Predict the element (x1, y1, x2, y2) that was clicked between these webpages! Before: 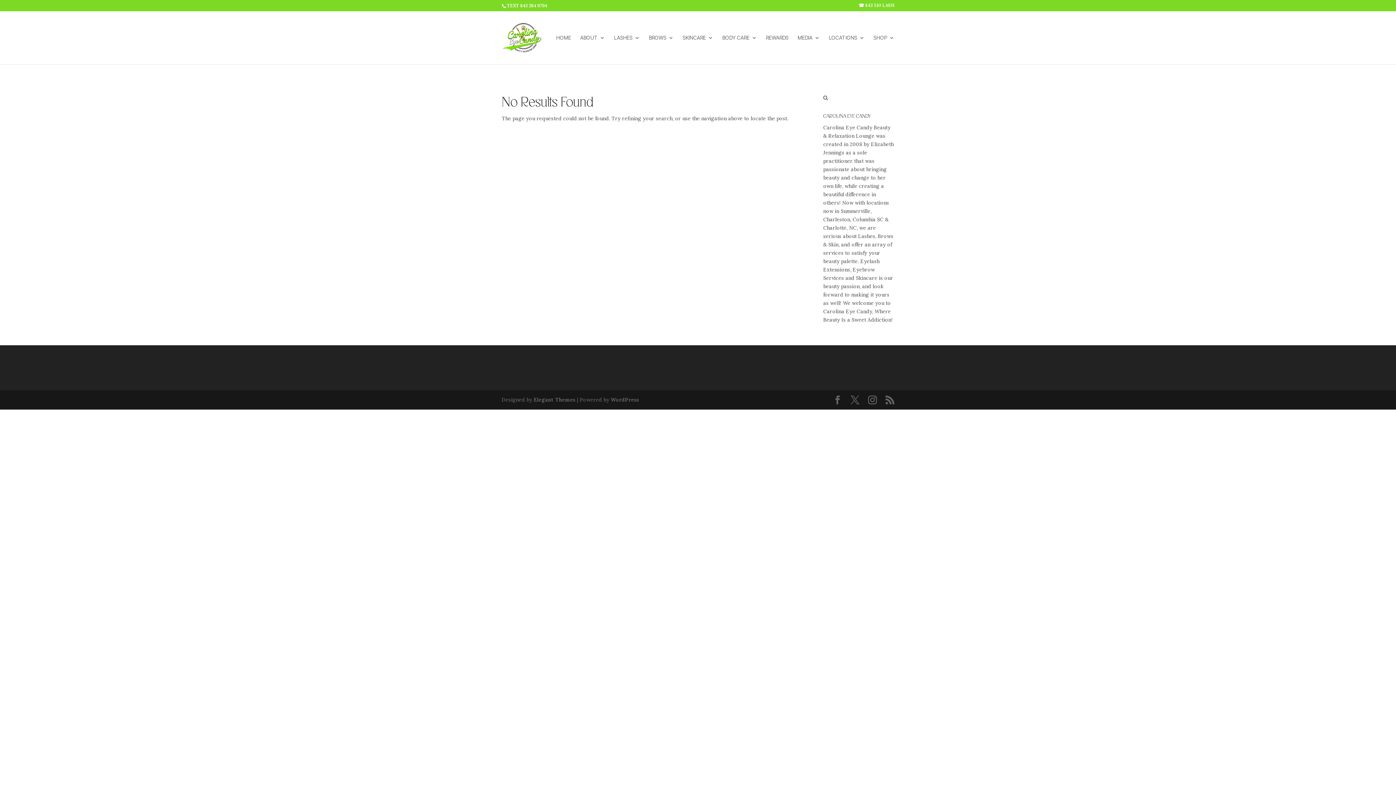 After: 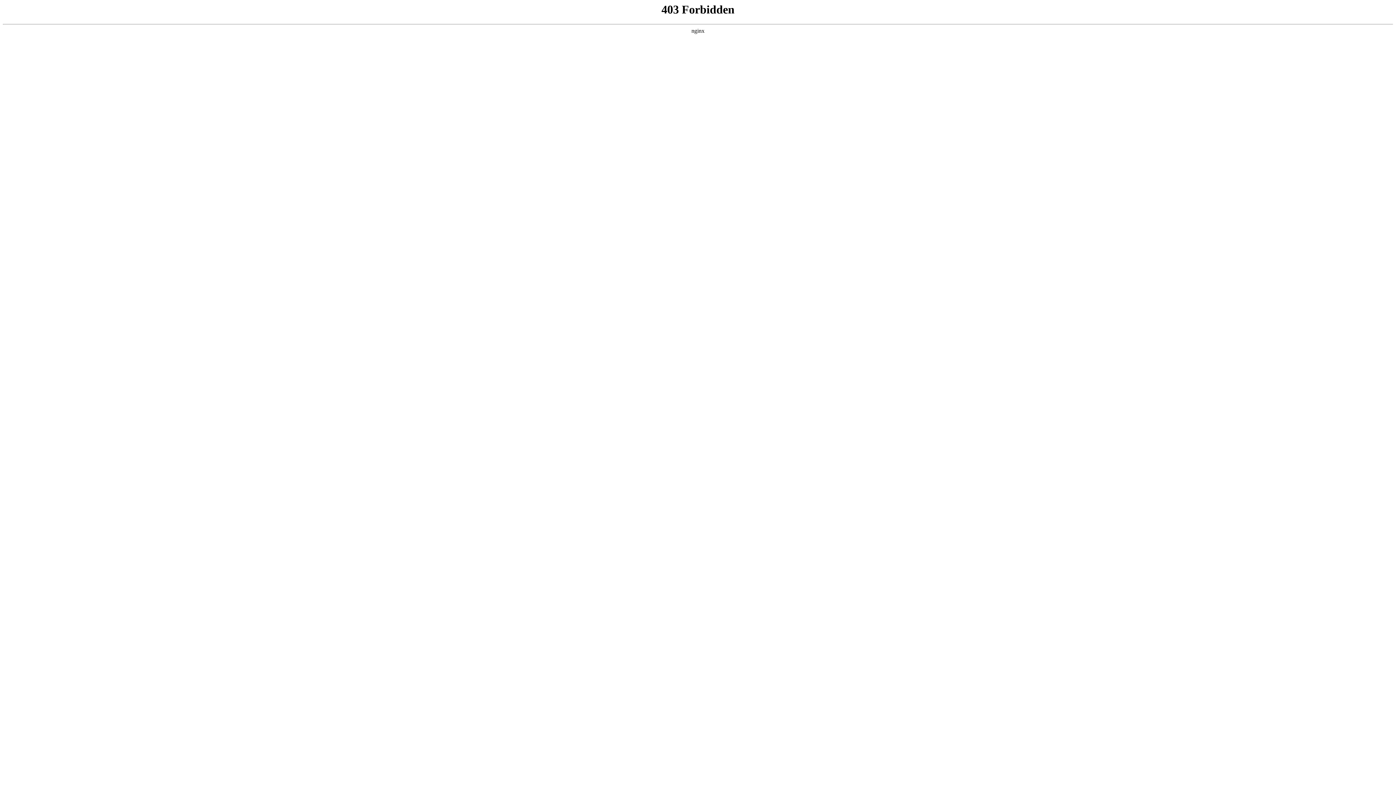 Action: label: WordPress bbox: (610, 396, 639, 403)